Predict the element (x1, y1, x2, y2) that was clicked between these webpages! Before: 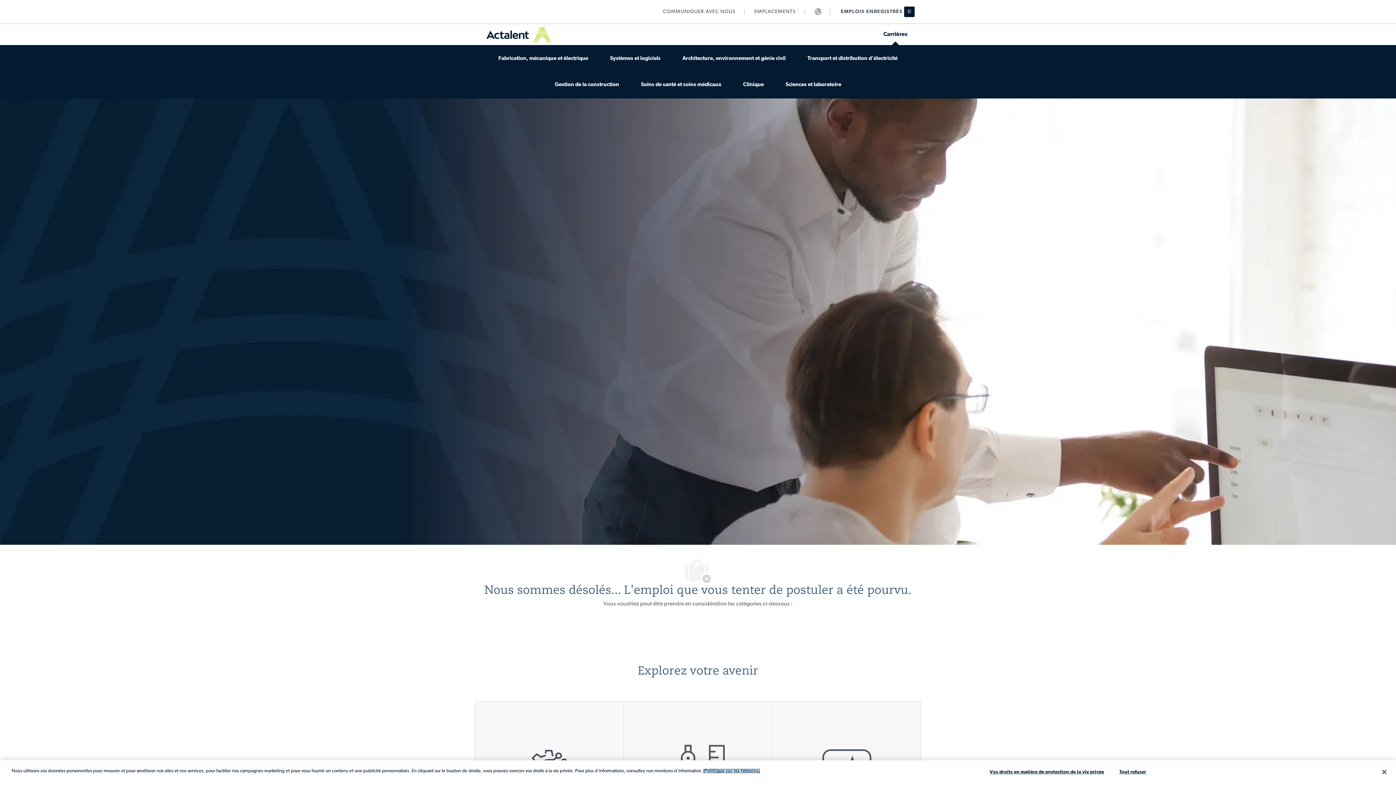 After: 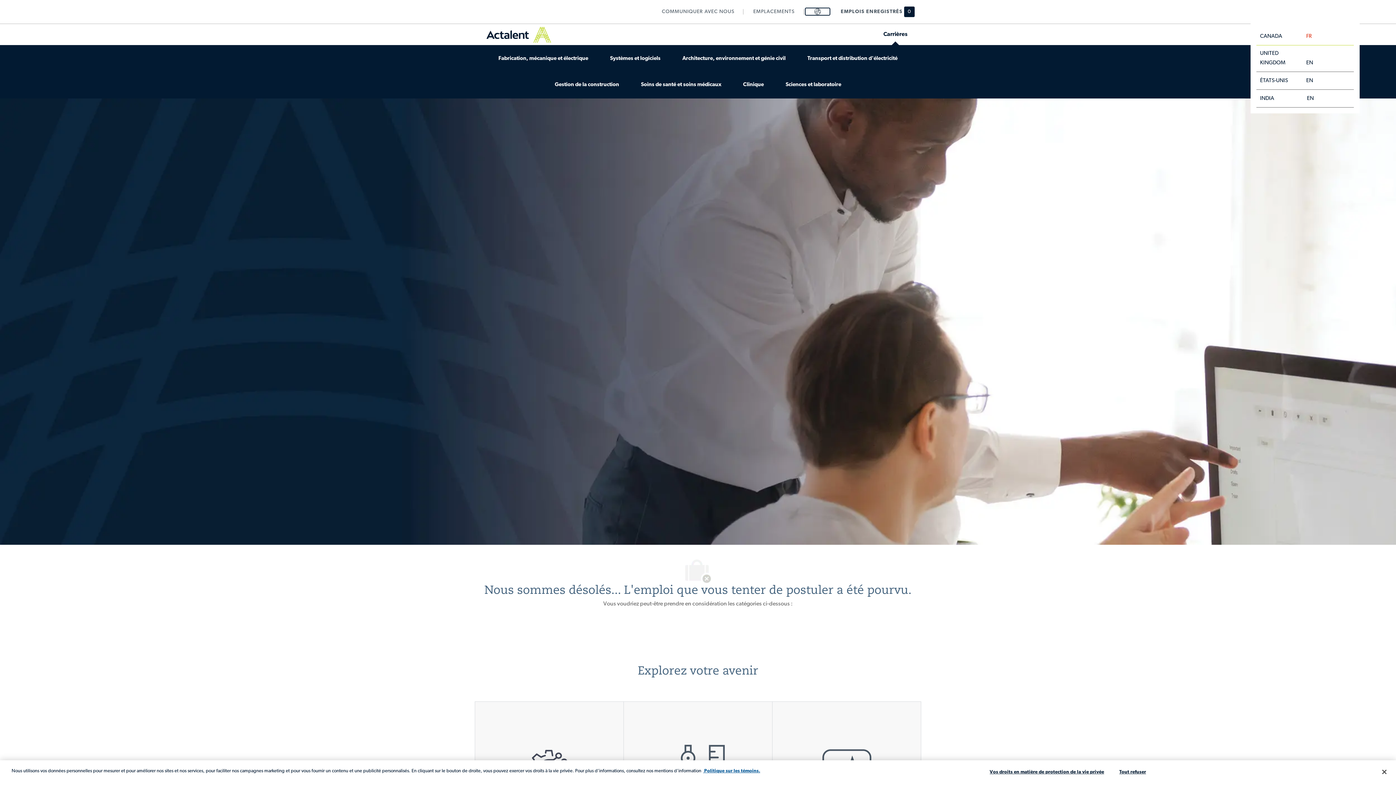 Action: bbox: (806, 8, 830, 14) label: Sélecteur de langue